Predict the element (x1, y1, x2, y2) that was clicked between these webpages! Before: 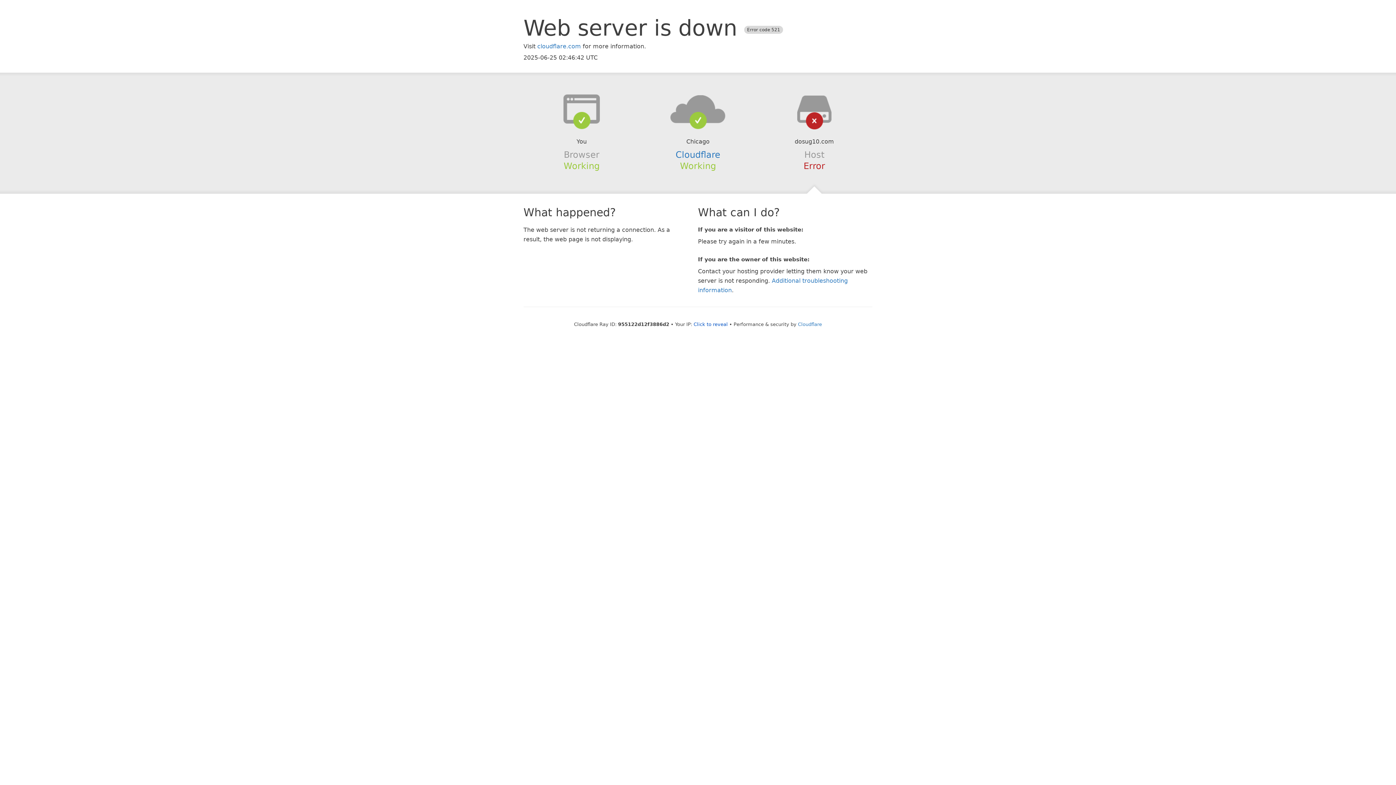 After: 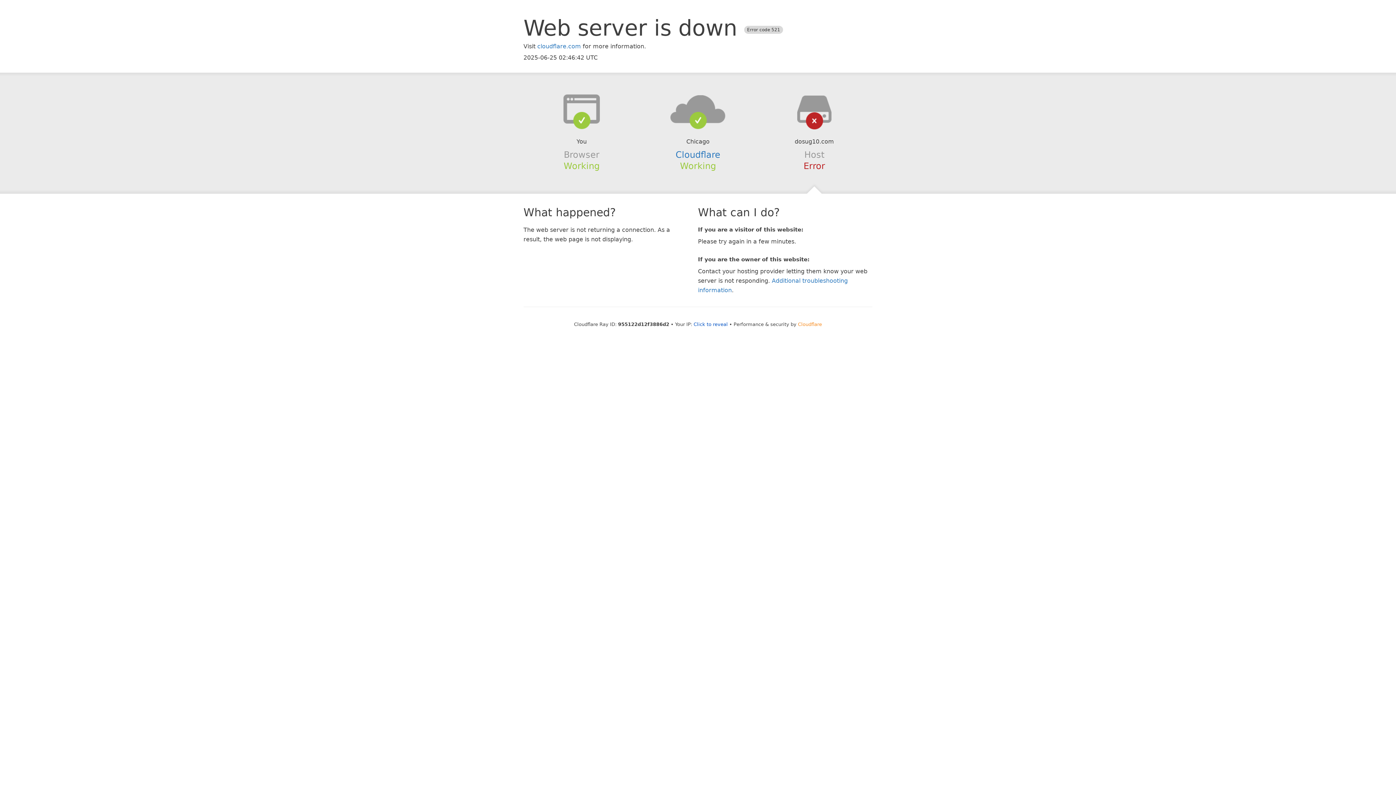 Action: label: Cloudflare bbox: (798, 321, 822, 327)